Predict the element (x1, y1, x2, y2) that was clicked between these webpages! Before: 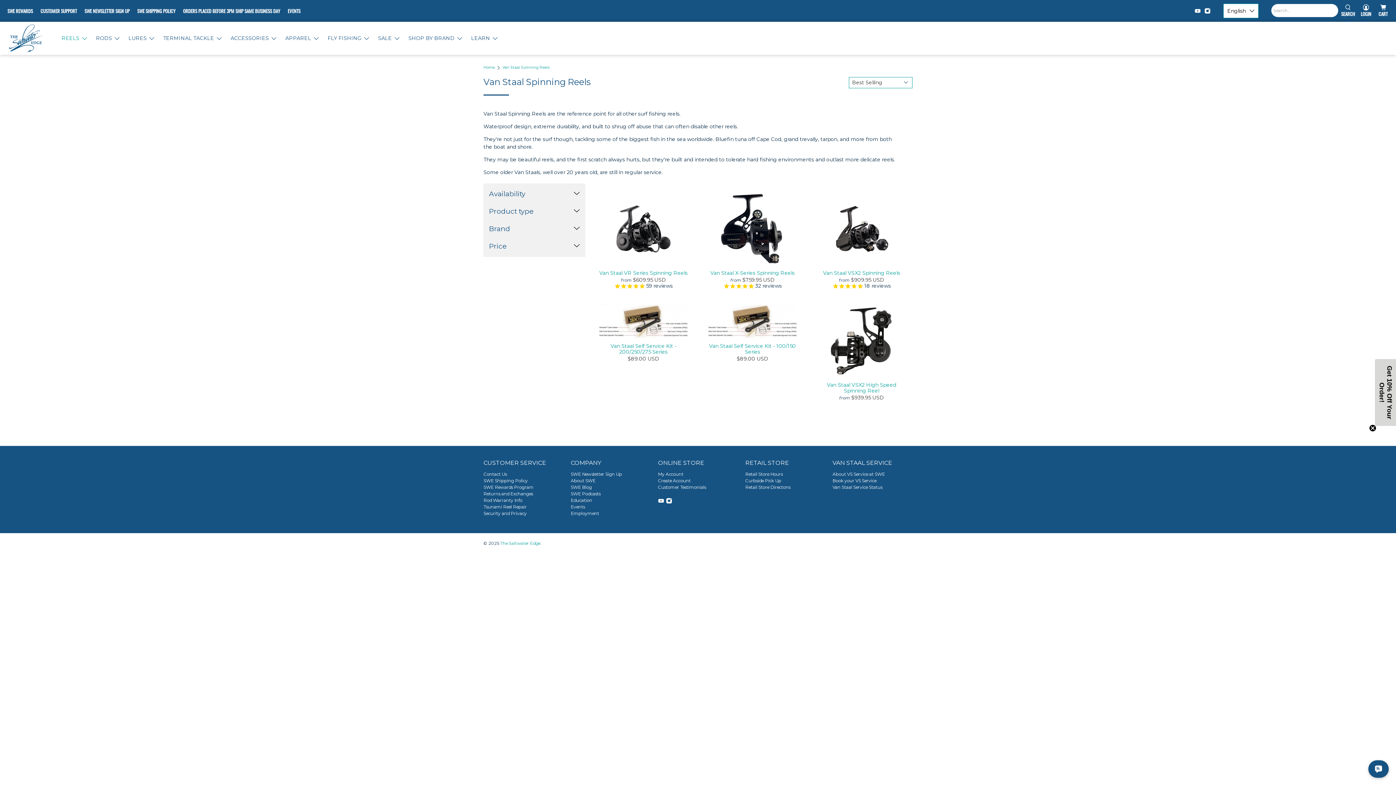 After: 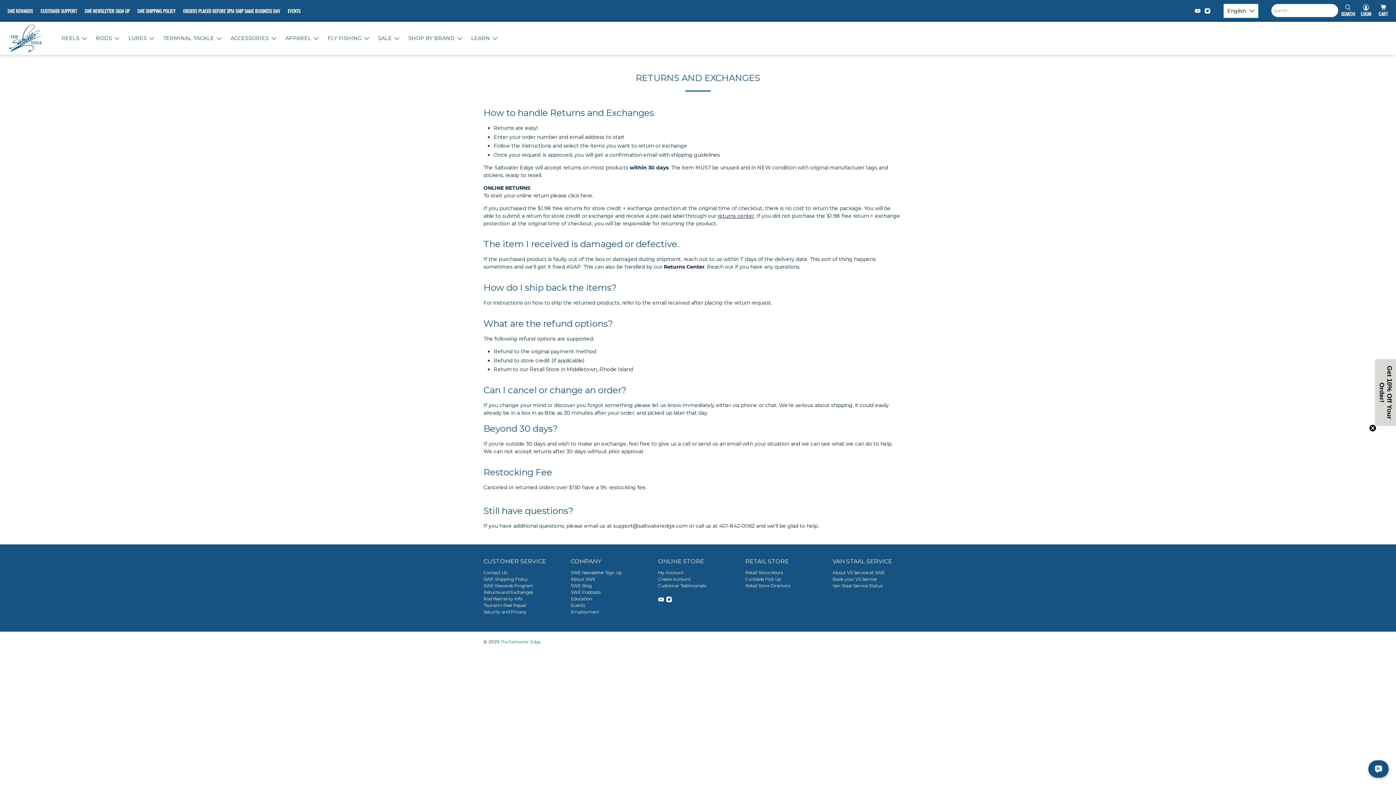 Action: label: Returns and Exchanges bbox: (483, 491, 533, 496)